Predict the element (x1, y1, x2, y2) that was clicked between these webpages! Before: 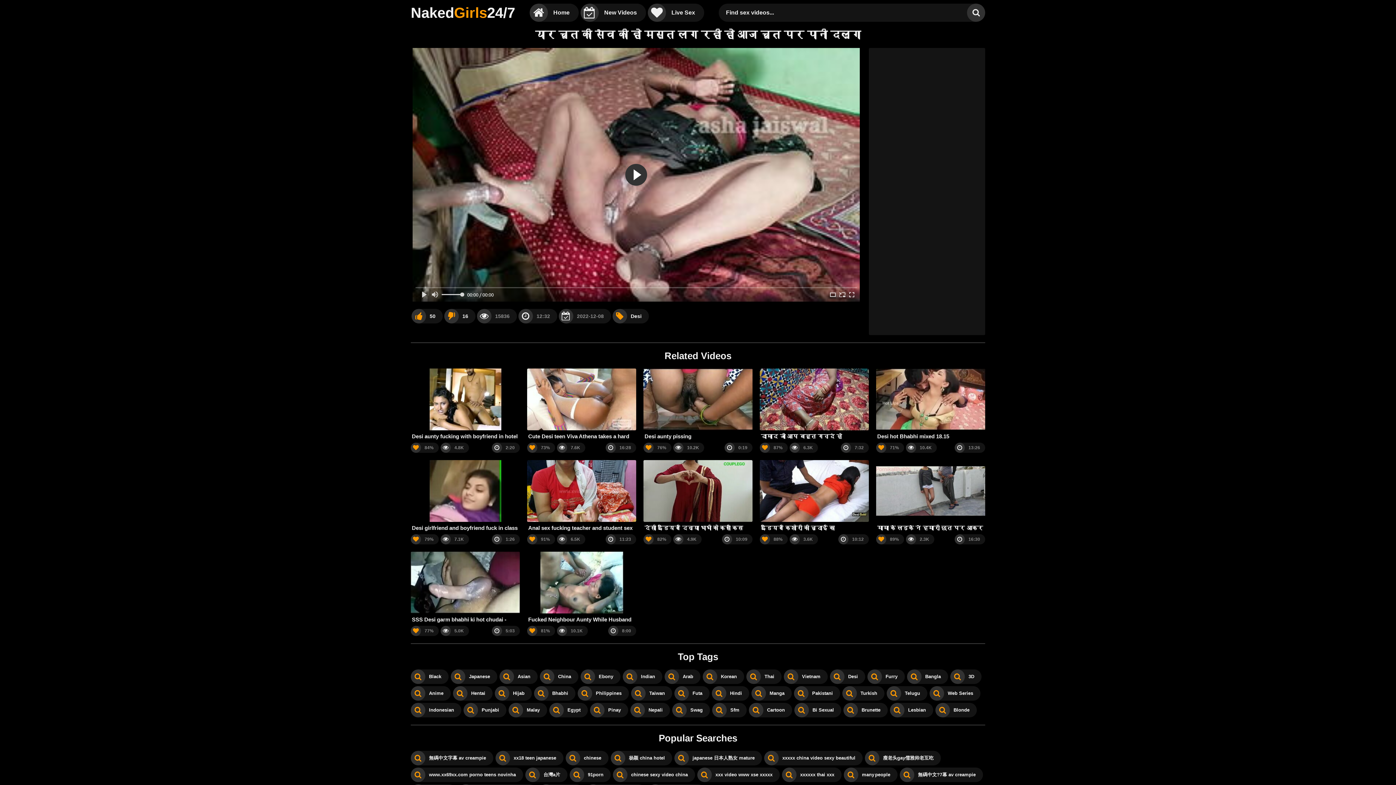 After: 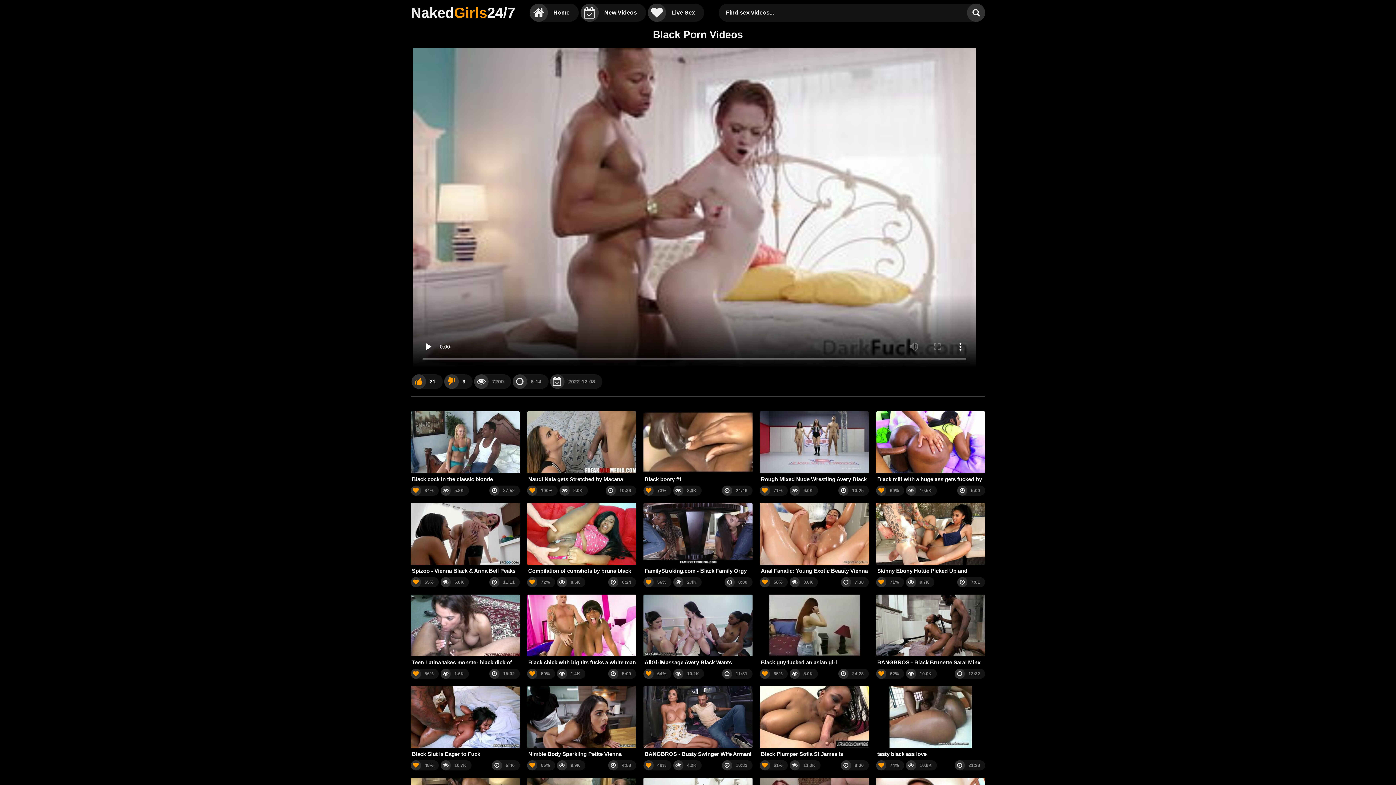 Action: bbox: (410, 669, 448, 684) label: Black